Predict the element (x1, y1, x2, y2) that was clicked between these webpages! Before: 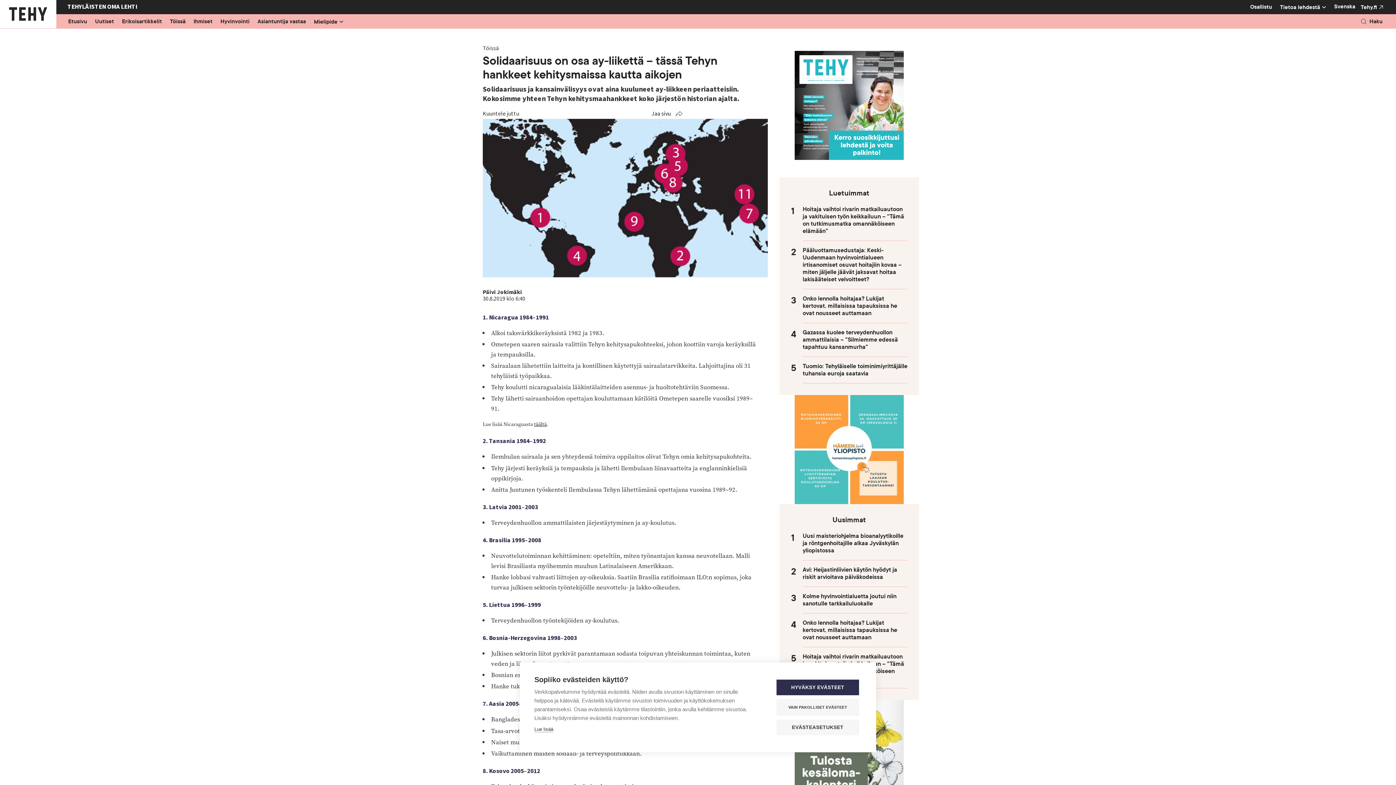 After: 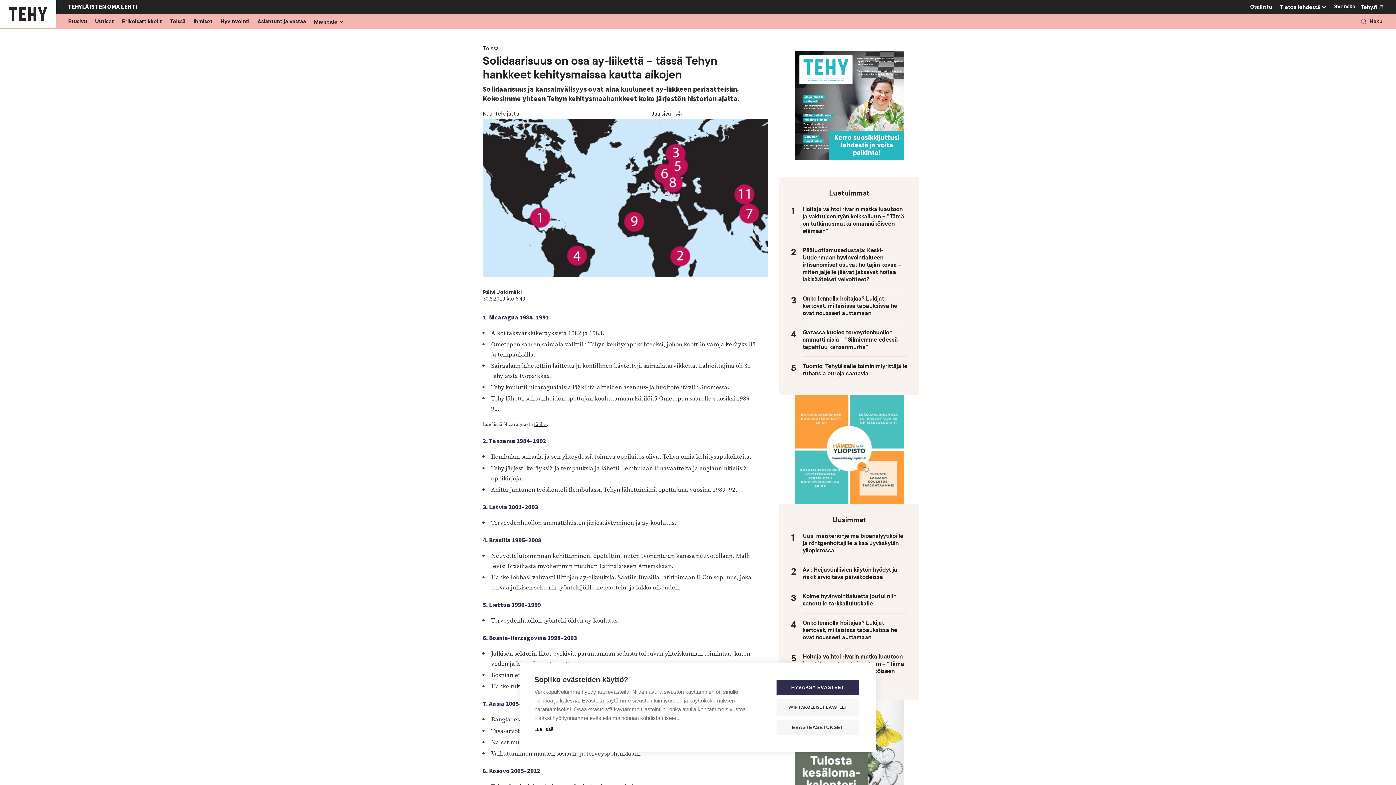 Action: label: Lue lisää bbox: (534, 726, 553, 732)